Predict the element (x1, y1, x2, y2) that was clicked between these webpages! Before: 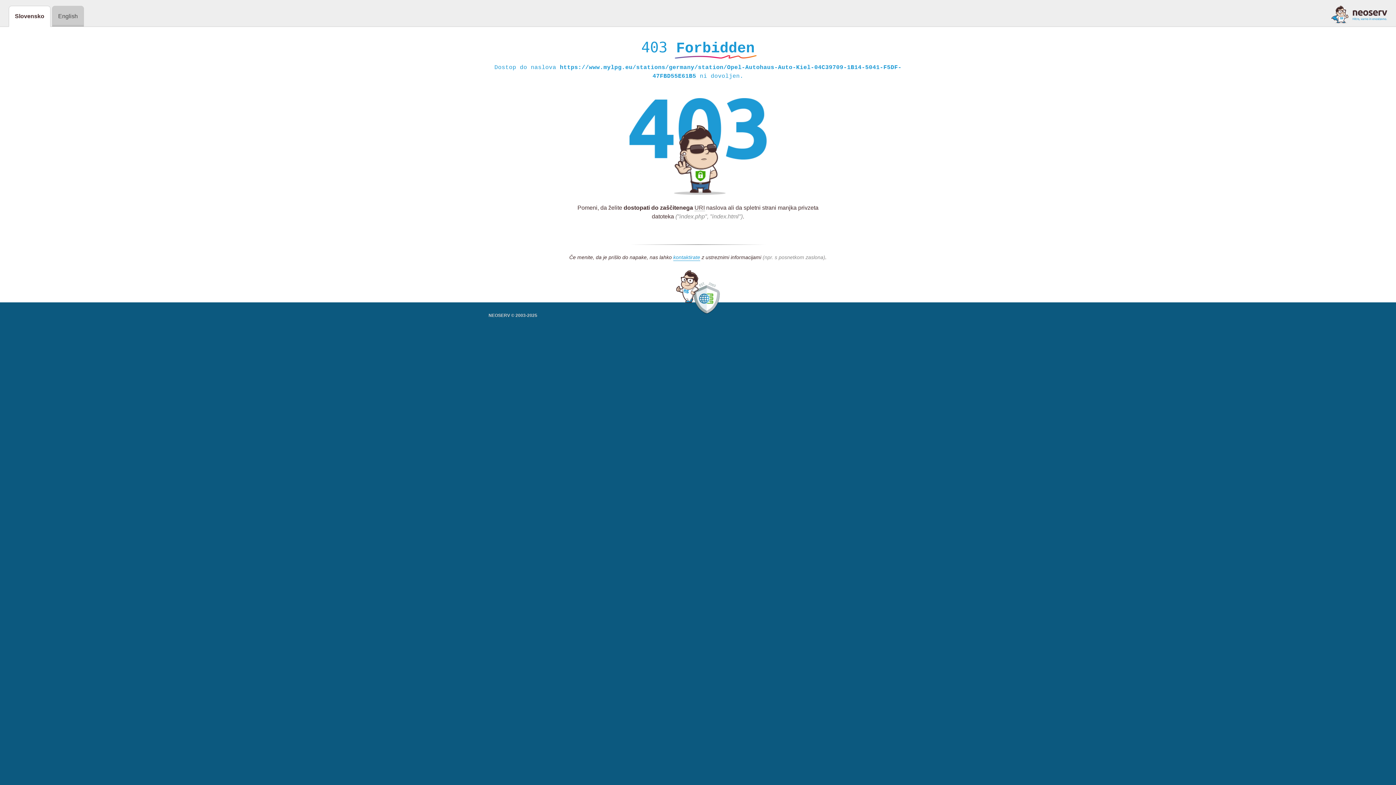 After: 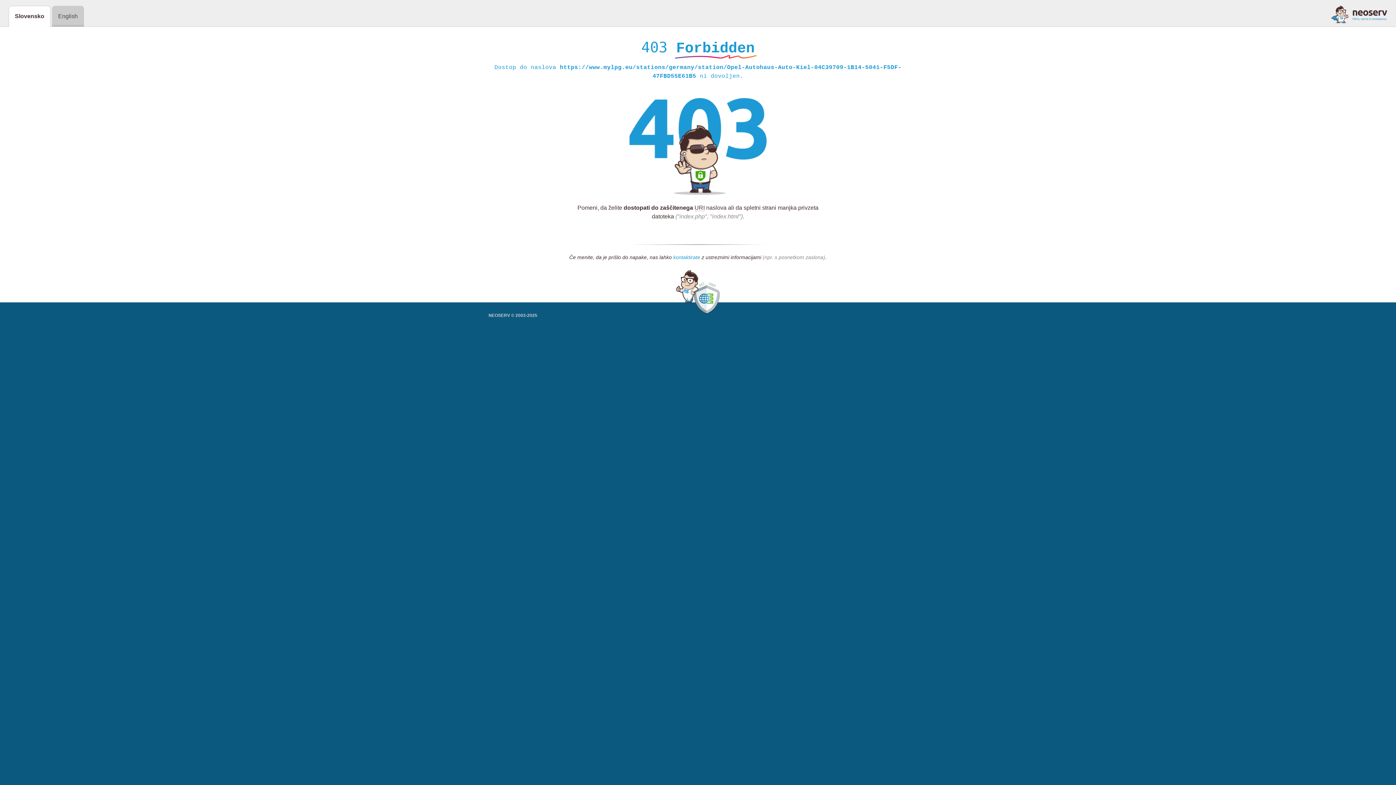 Action: label: kontaktirate bbox: (673, 254, 700, 261)